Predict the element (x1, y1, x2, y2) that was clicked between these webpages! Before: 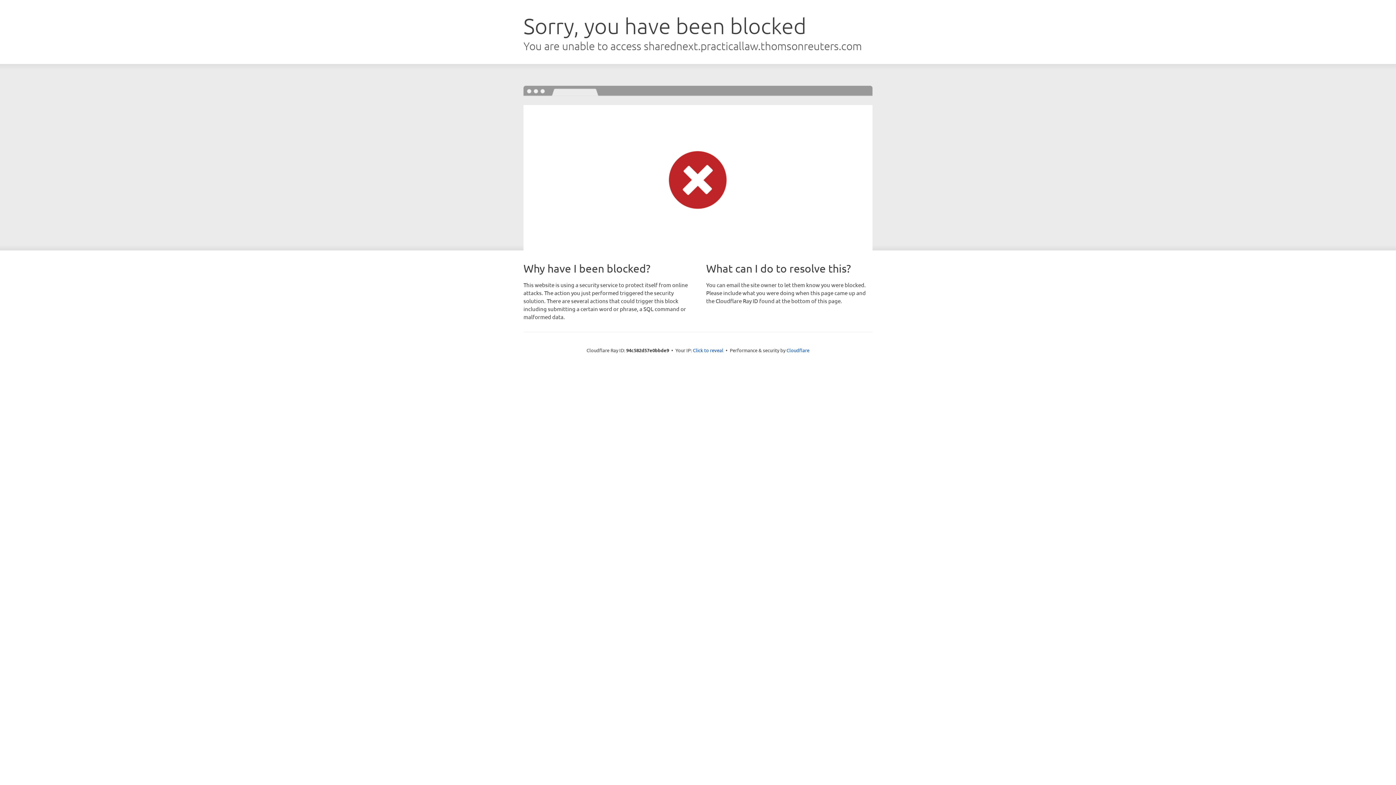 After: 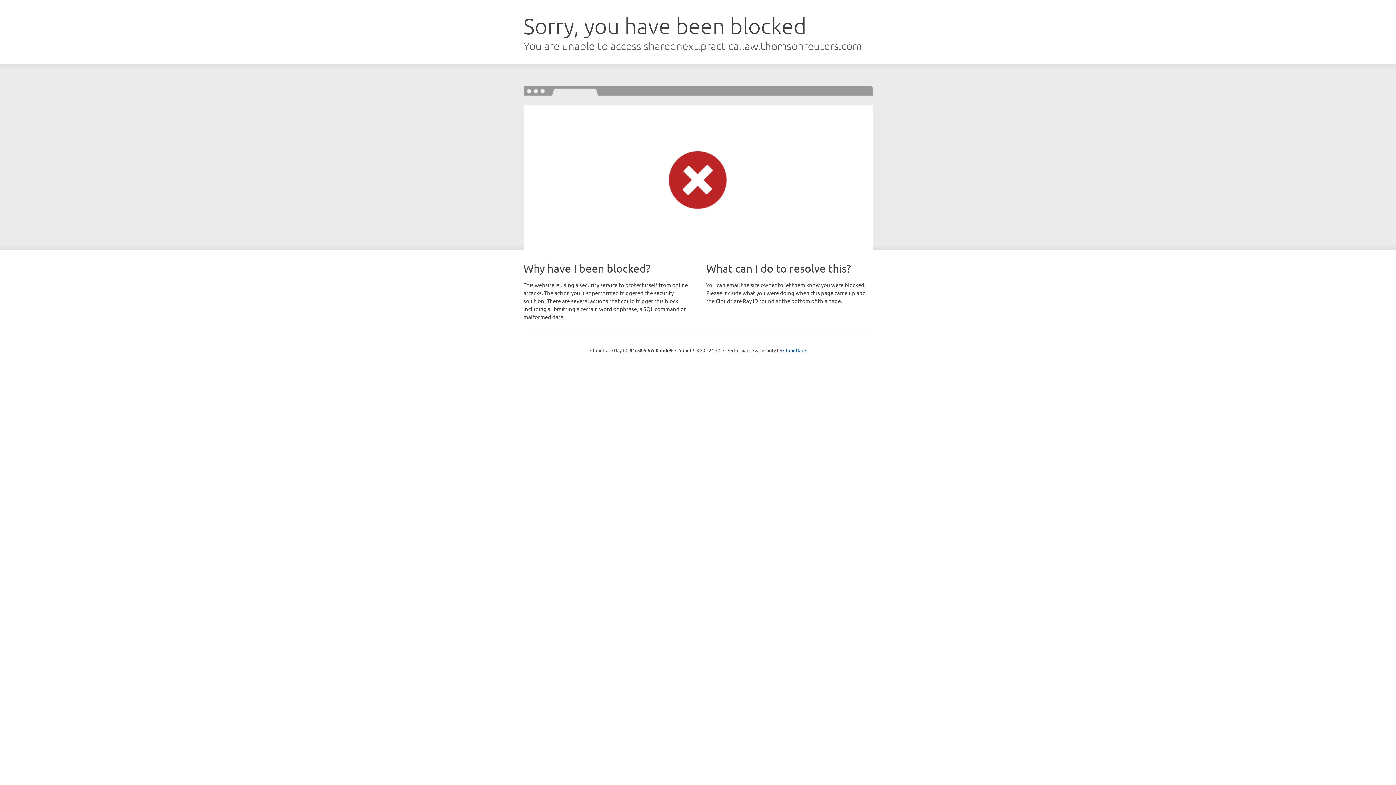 Action: label: Click to reveal bbox: (693, 346, 723, 353)